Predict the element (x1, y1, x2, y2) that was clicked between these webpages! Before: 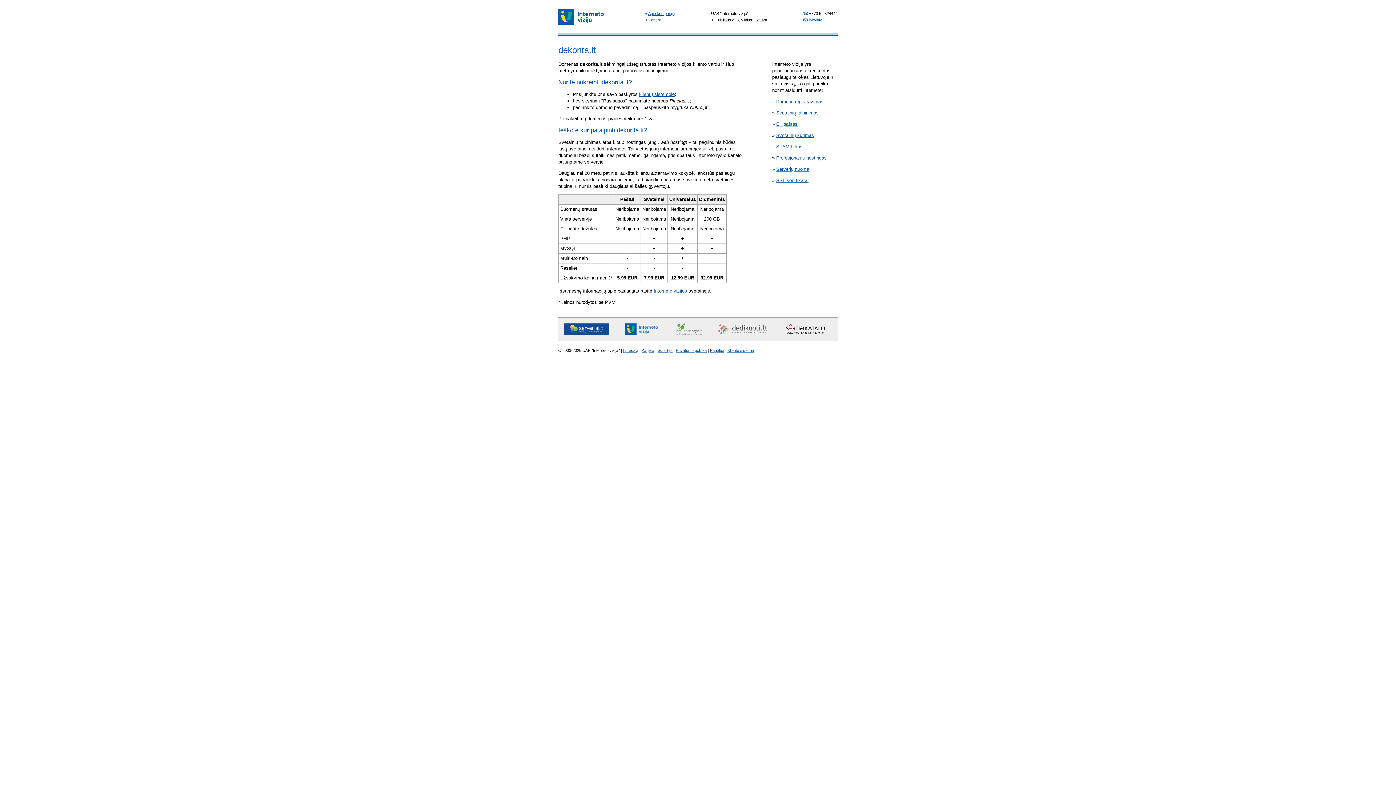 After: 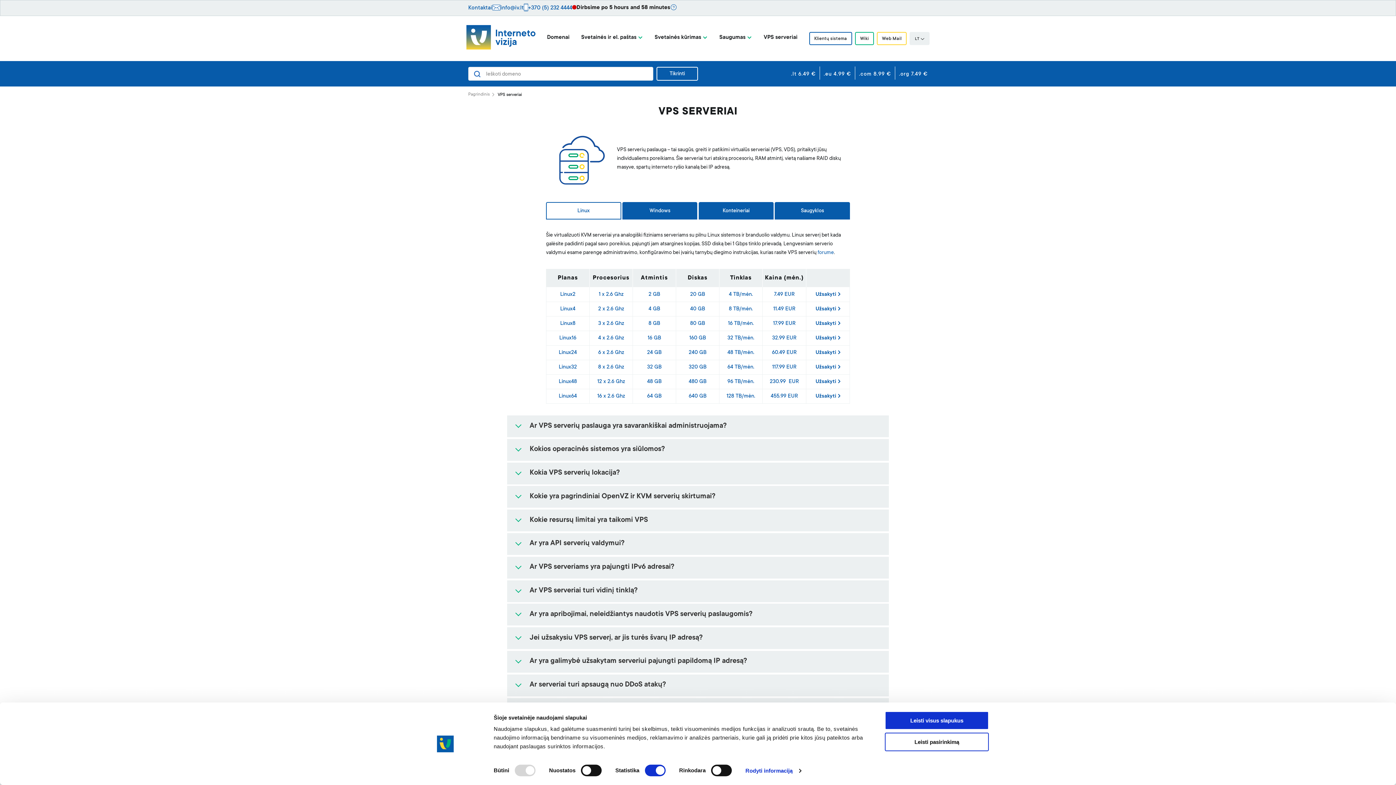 Action: bbox: (776, 166, 809, 172) label: Serverių nuoma